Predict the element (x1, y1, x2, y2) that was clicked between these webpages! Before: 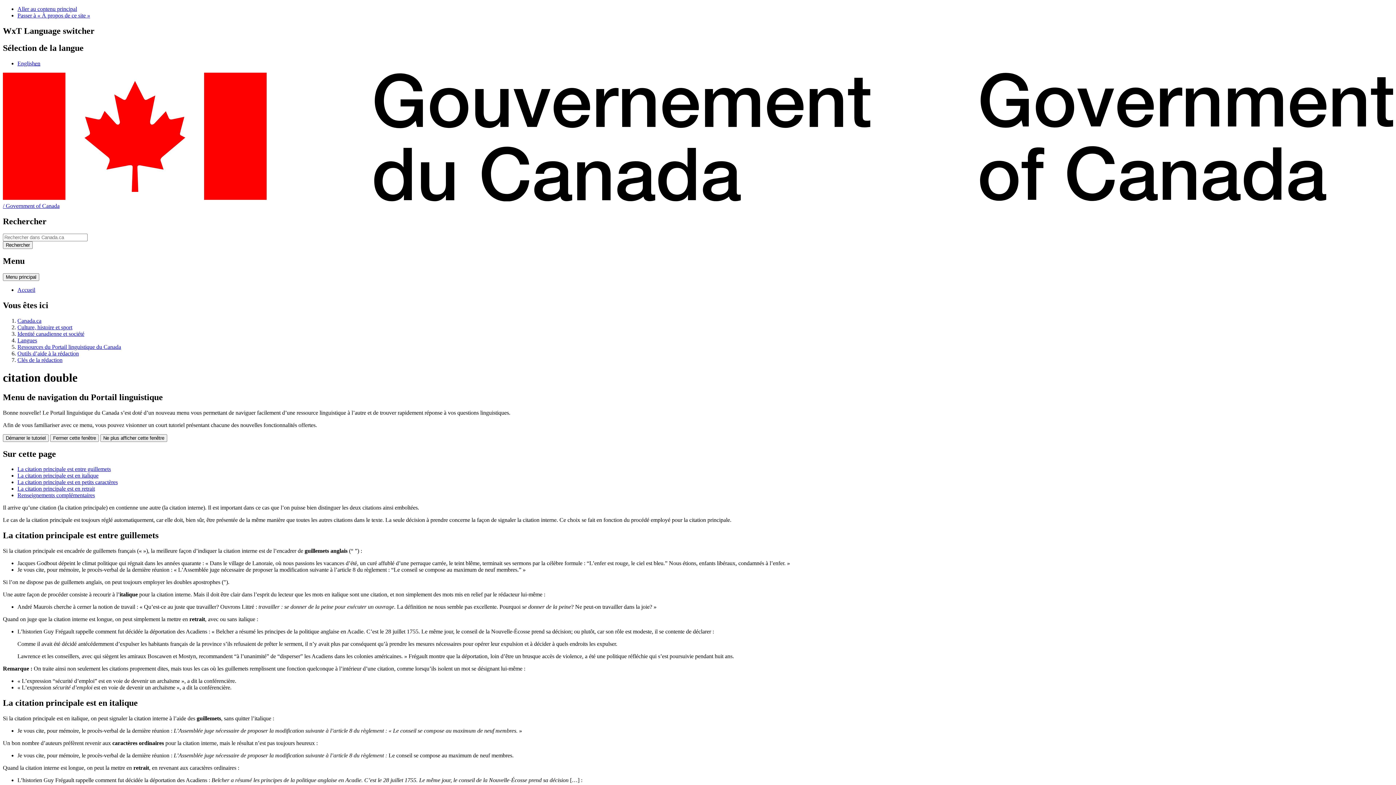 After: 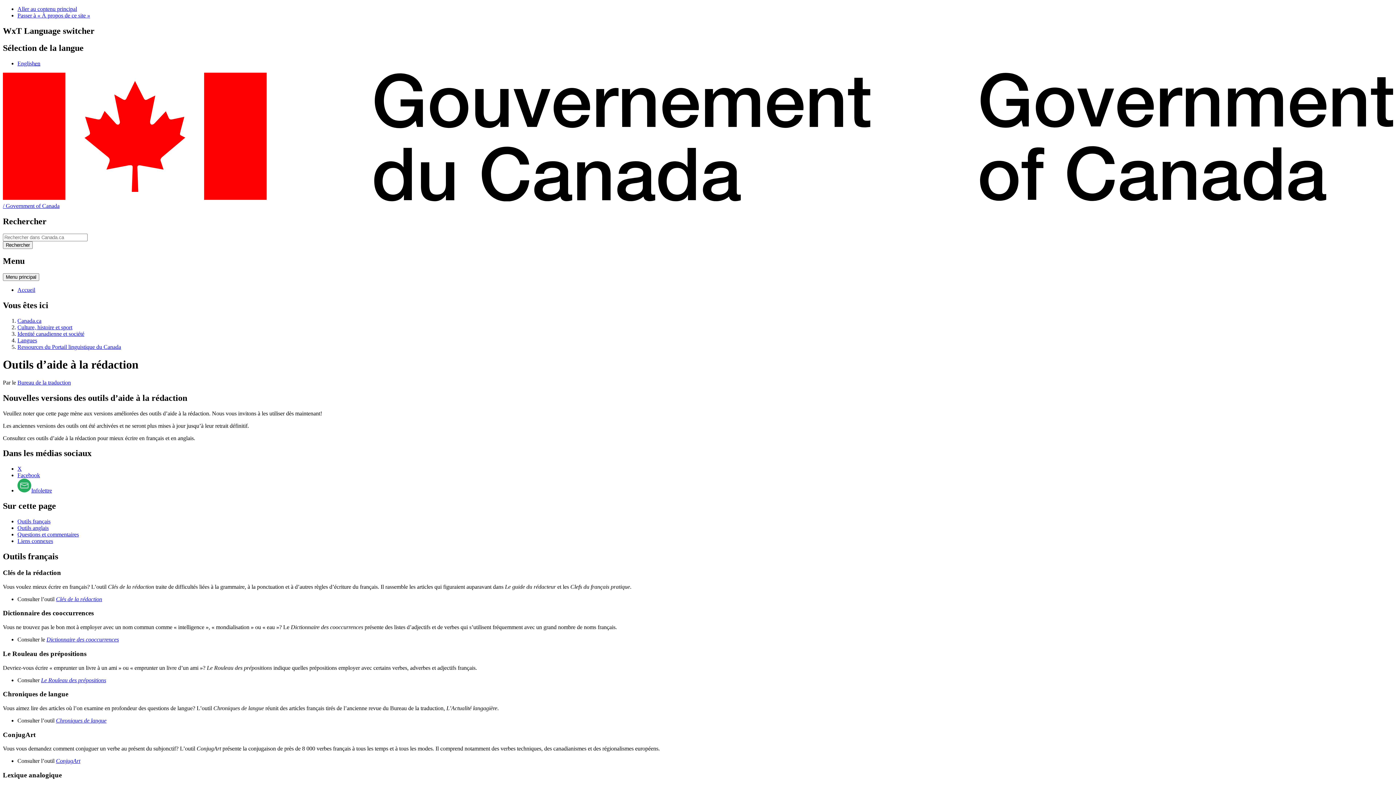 Action: label: Outils d’aide à la rédaction bbox: (17, 350, 78, 356)